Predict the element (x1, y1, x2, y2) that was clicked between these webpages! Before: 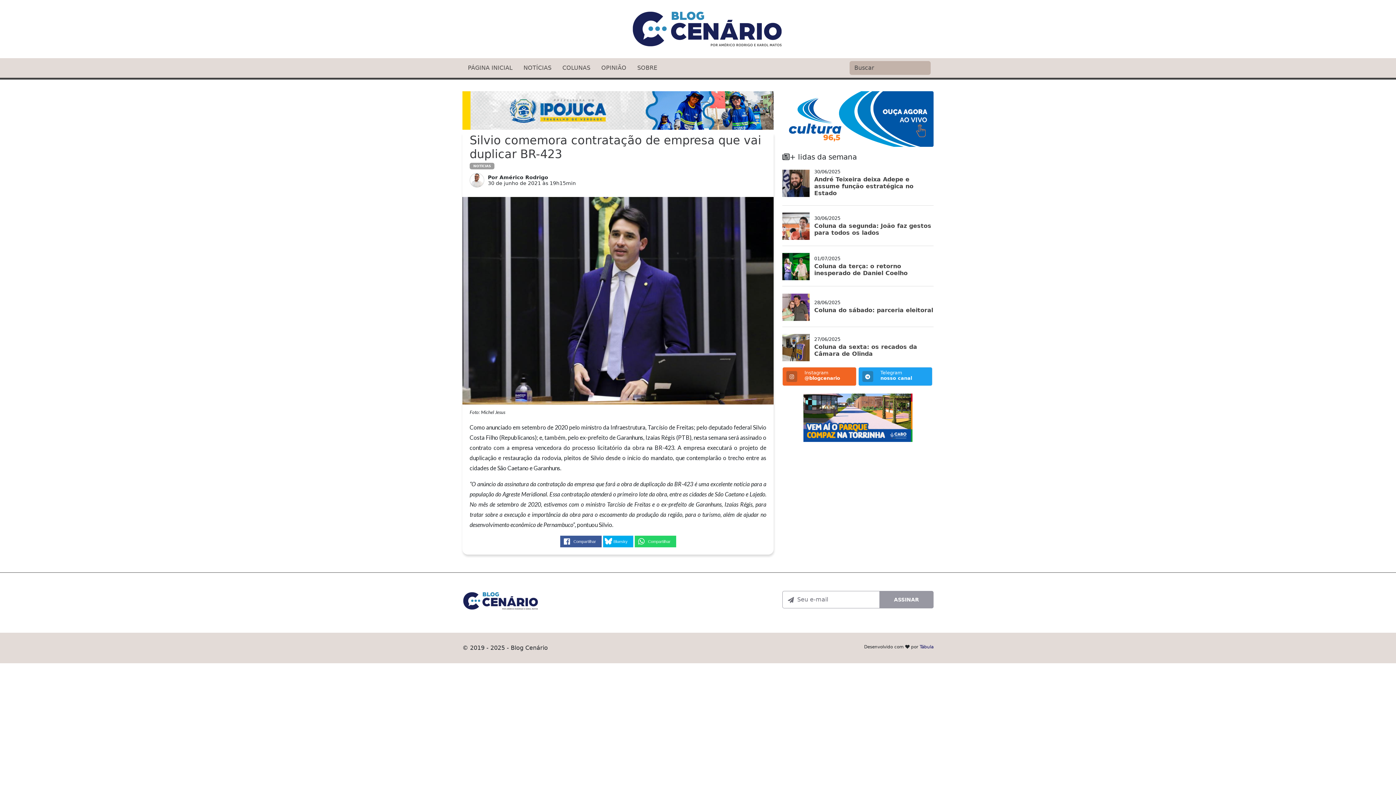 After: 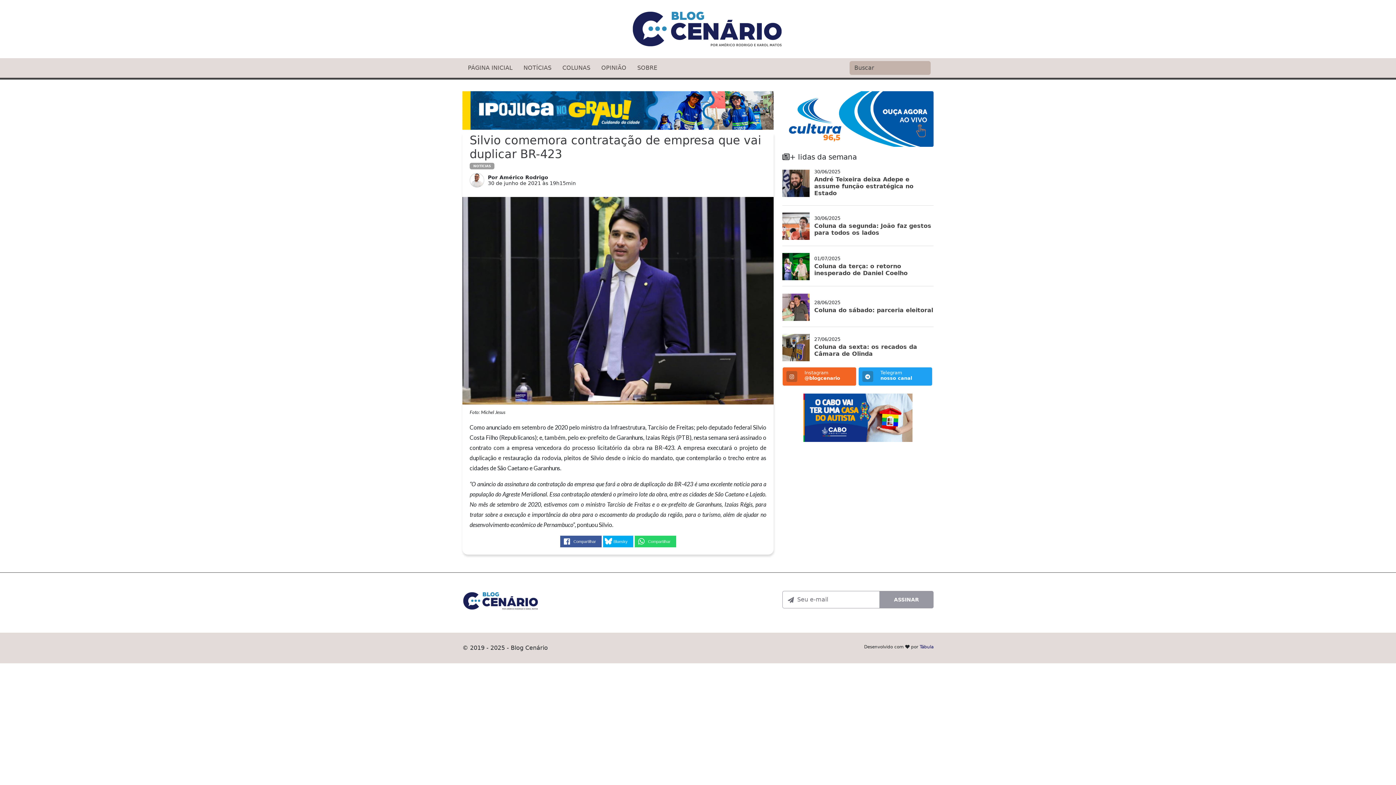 Action: bbox: (782, 367, 856, 386) label: Instagram
@blogcenario